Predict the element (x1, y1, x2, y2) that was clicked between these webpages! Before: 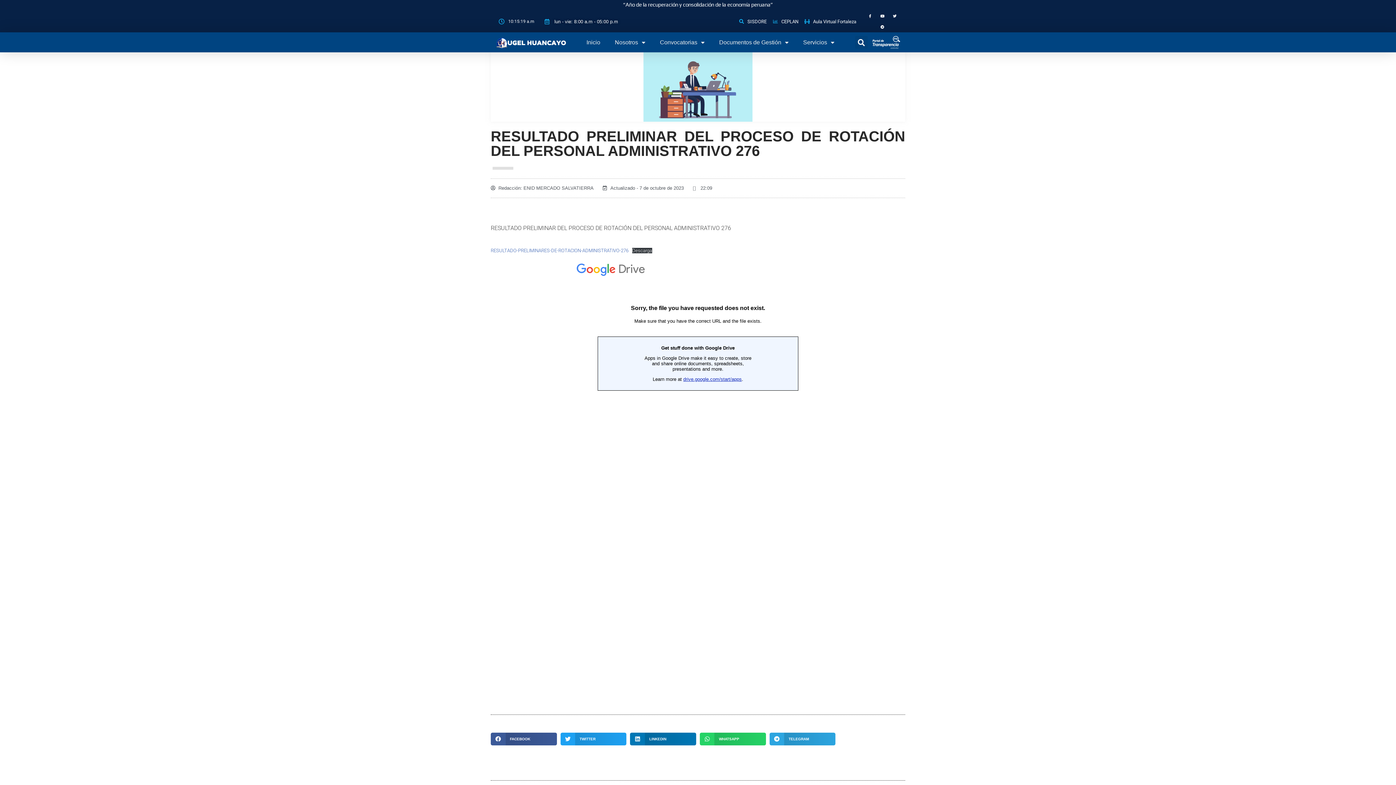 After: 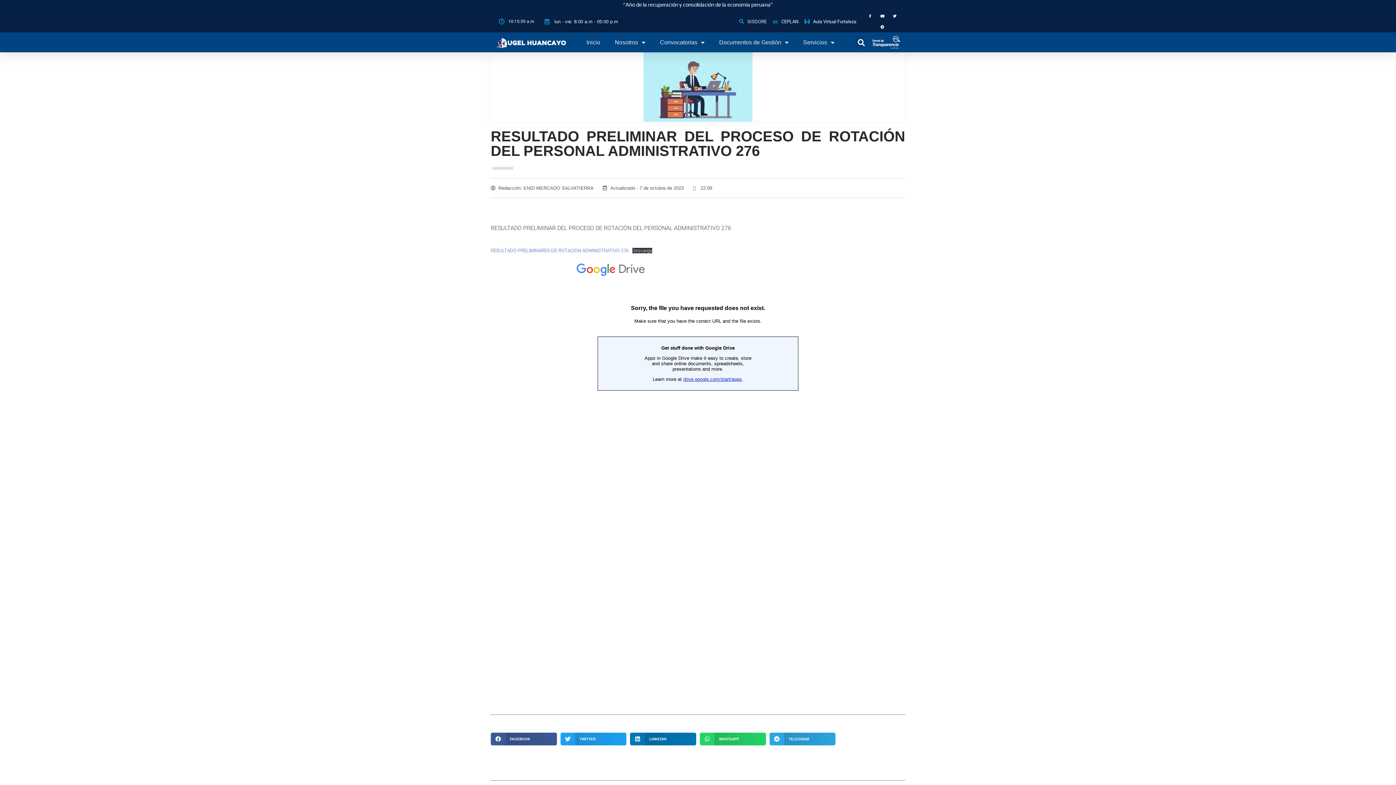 Action: bbox: (738, 17, 766, 25) label: SISDORE